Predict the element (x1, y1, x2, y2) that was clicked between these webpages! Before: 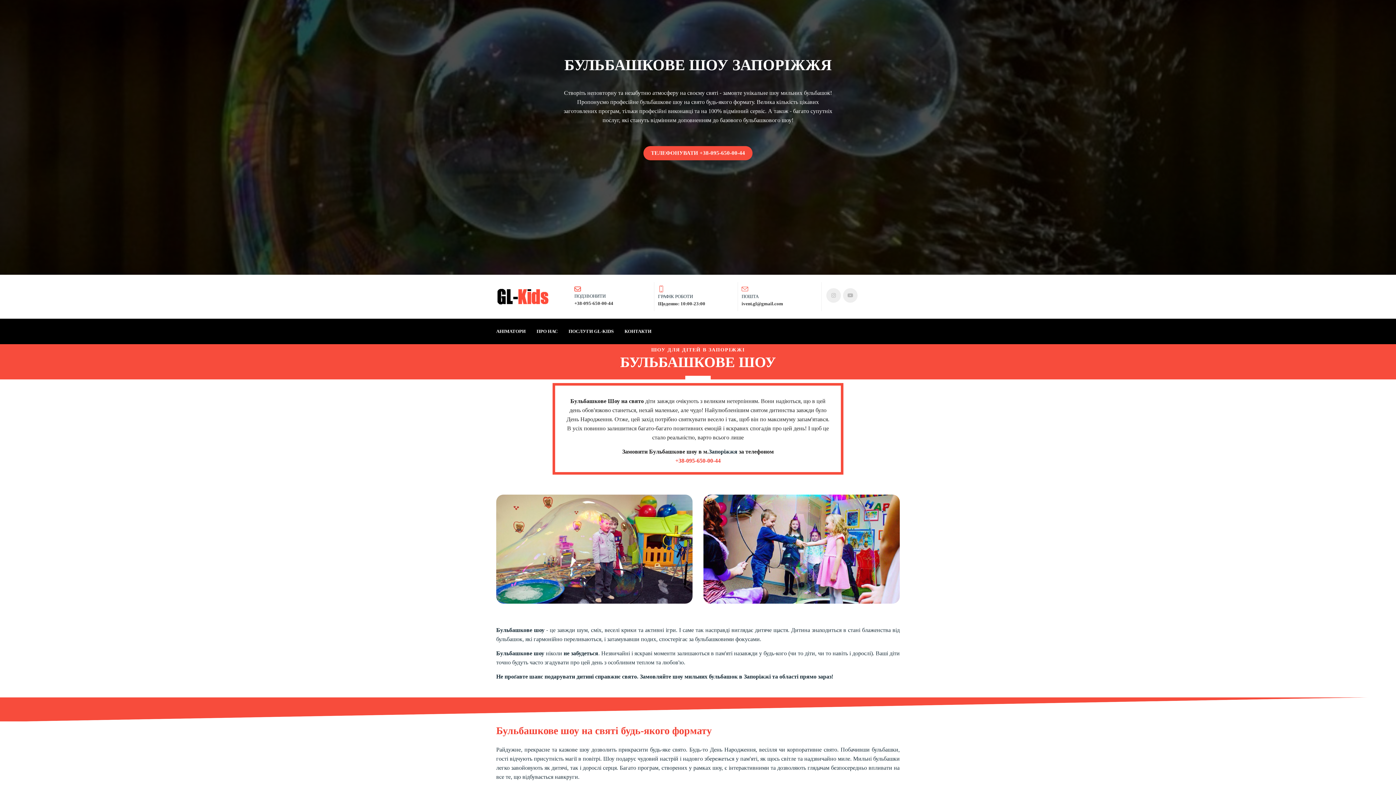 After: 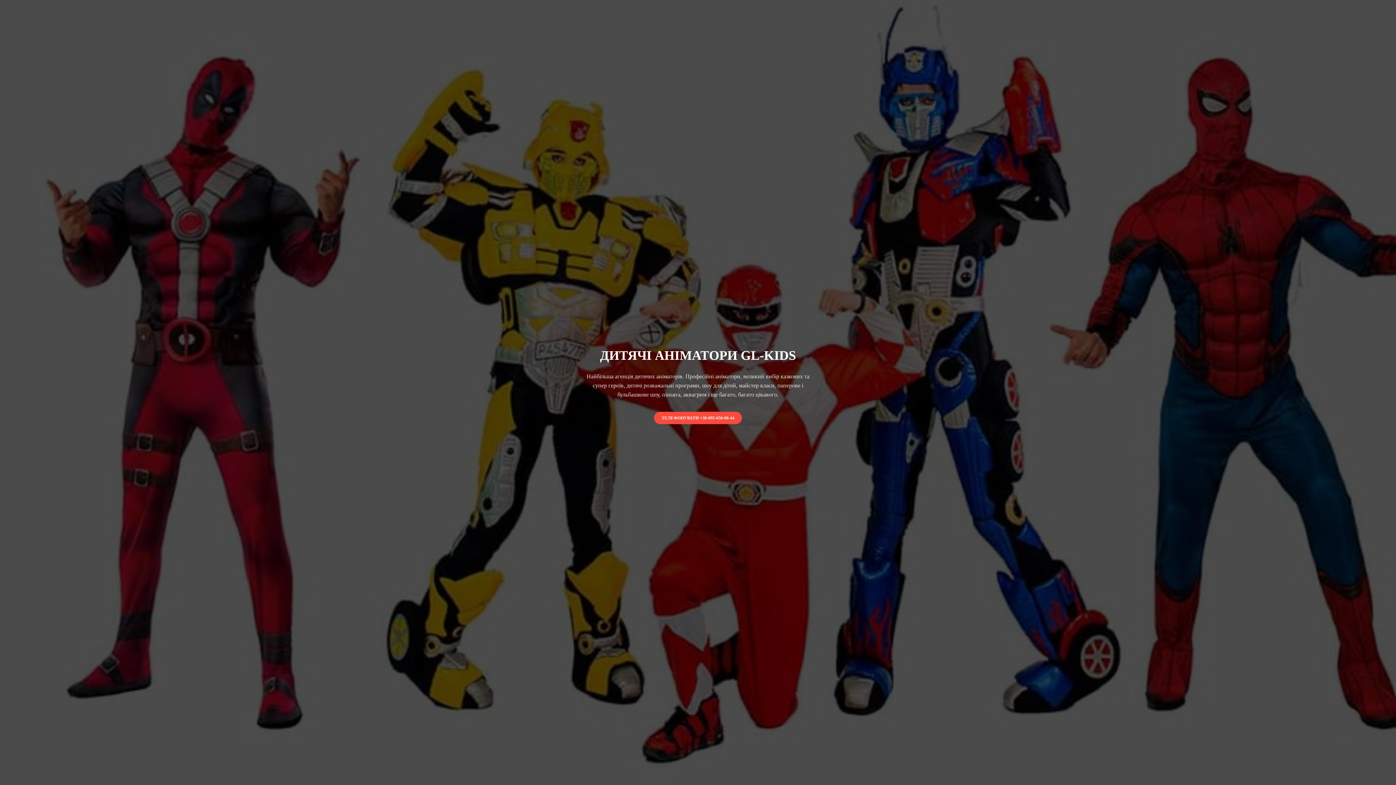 Action: label: АНІМАТОРИ bbox: (496, 327, 525, 335)